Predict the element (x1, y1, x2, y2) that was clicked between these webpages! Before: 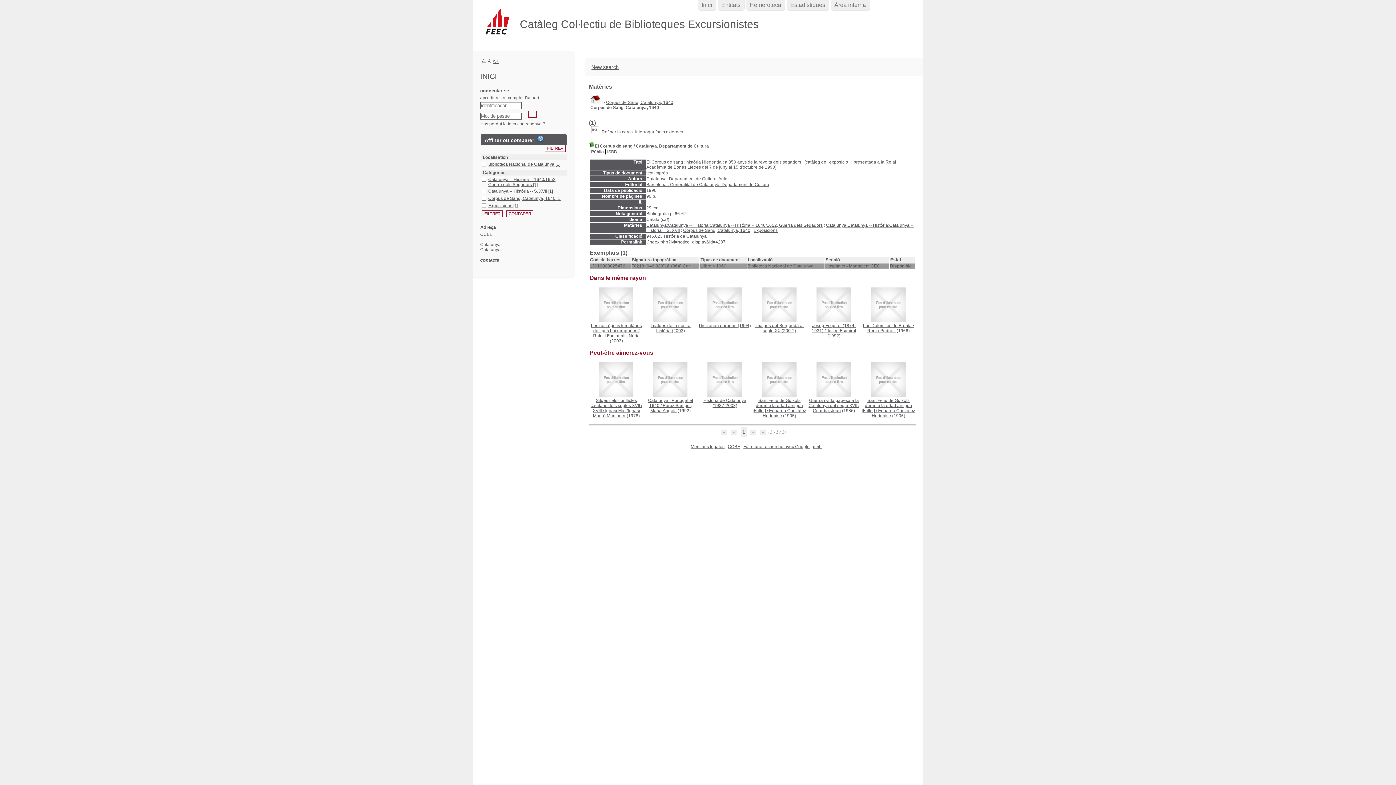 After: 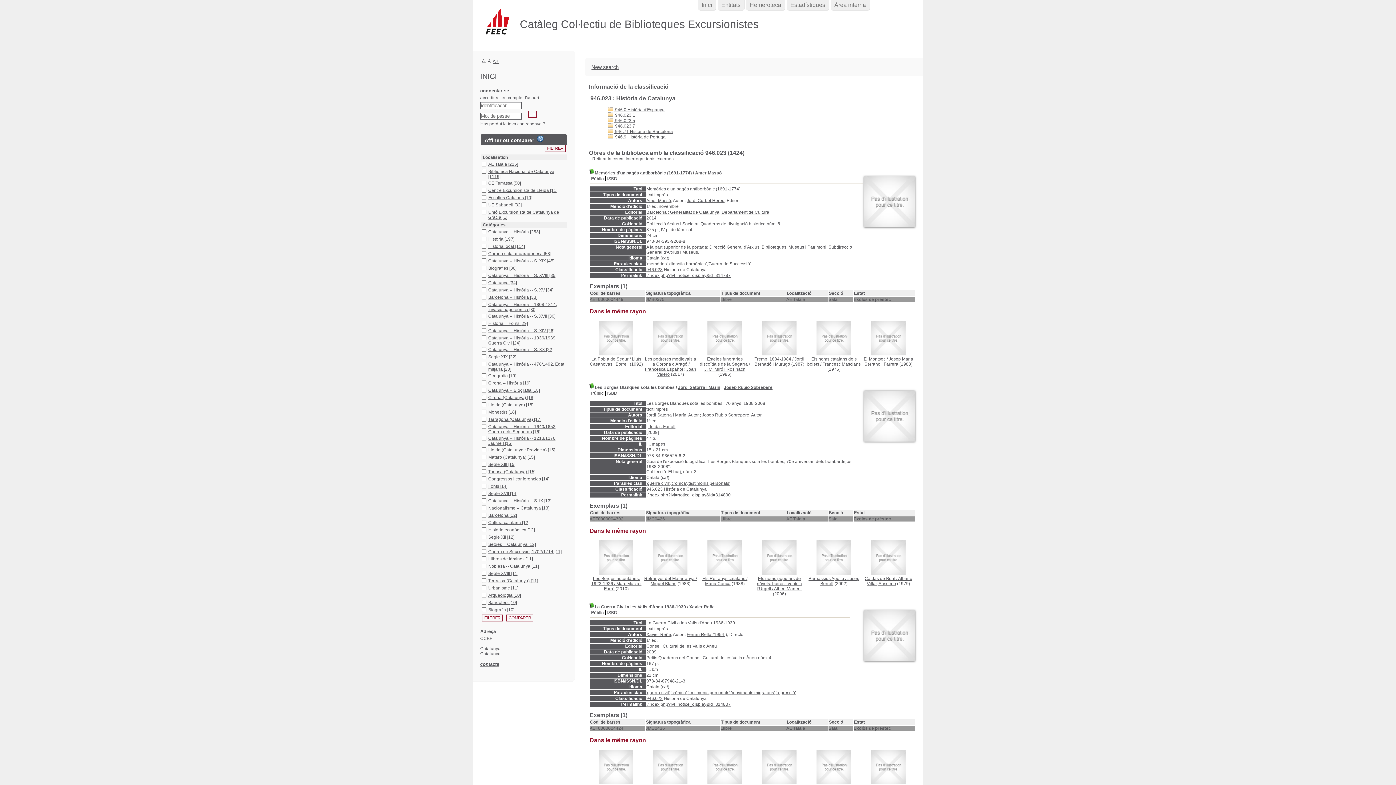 Action: label: 946.023 bbox: (646, 233, 662, 238)